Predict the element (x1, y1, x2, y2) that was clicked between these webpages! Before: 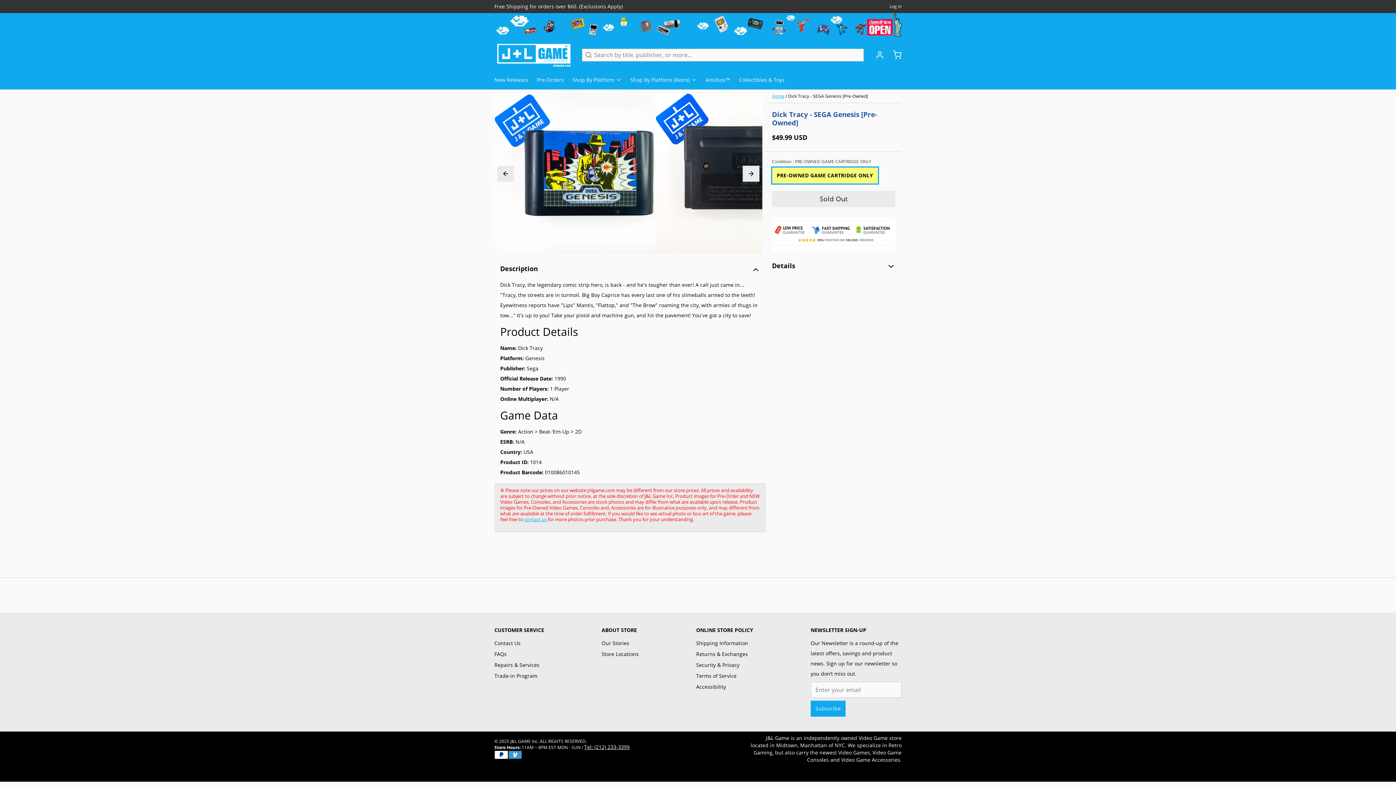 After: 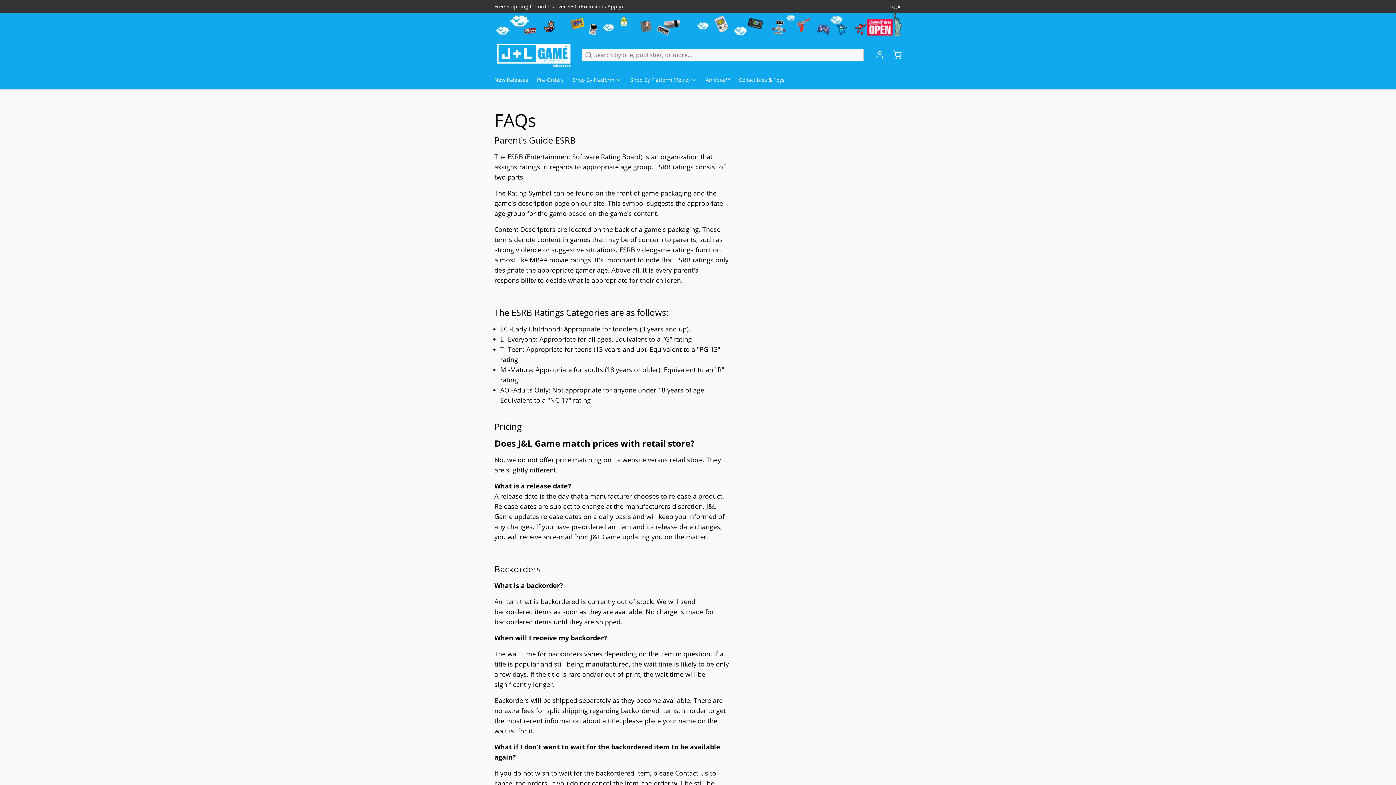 Action: bbox: (494, 649, 544, 659) label: FAQs